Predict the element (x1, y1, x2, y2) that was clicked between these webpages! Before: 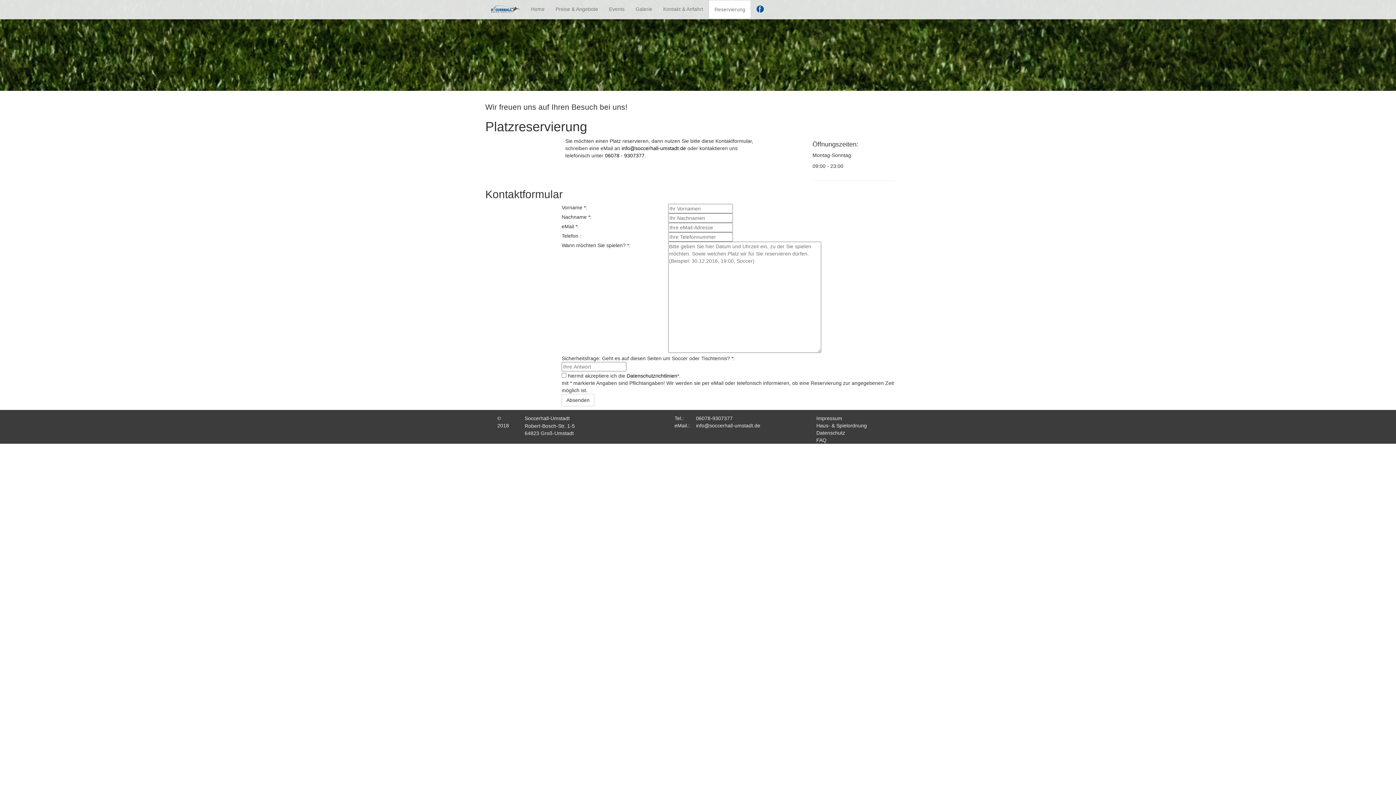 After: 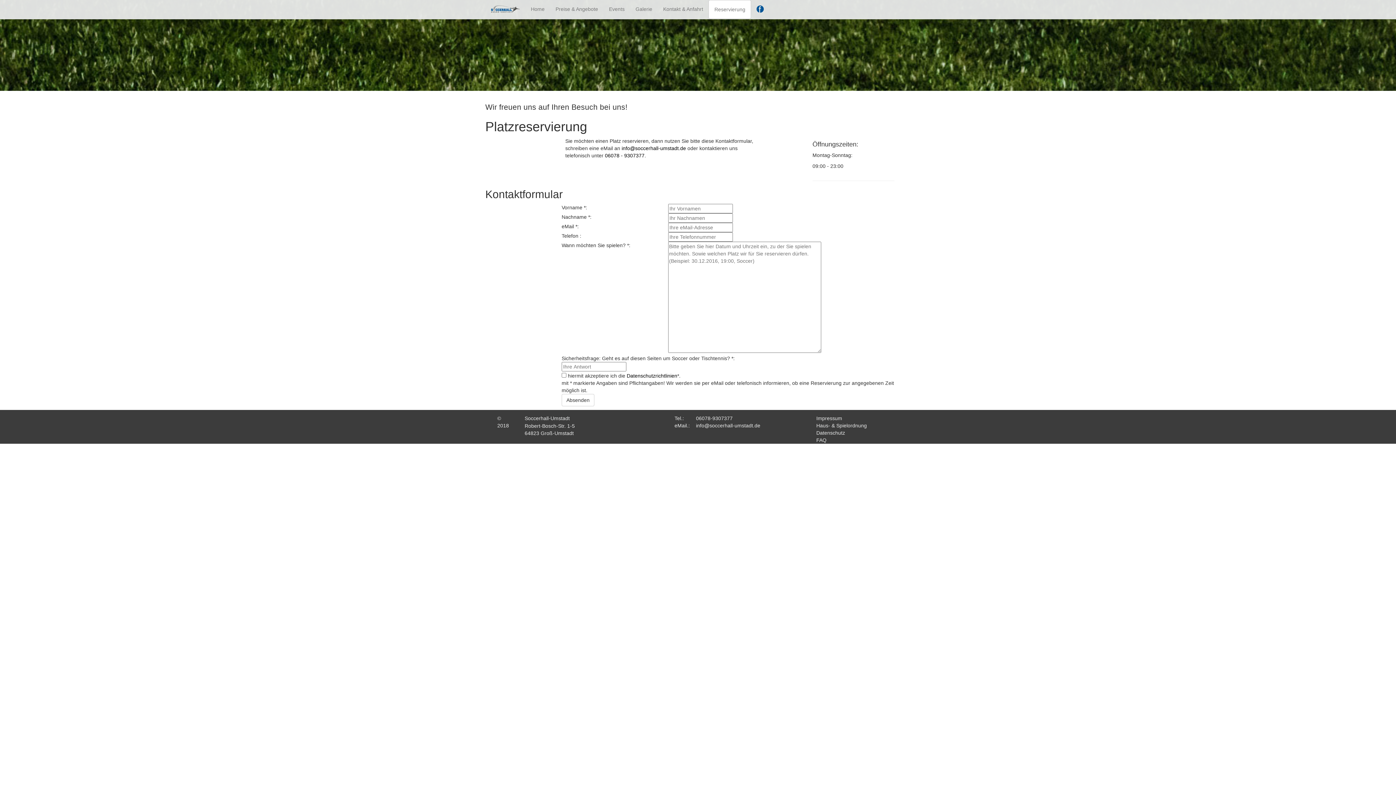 Action: label: info@soccerhall-umstadt.de bbox: (621, 145, 686, 151)